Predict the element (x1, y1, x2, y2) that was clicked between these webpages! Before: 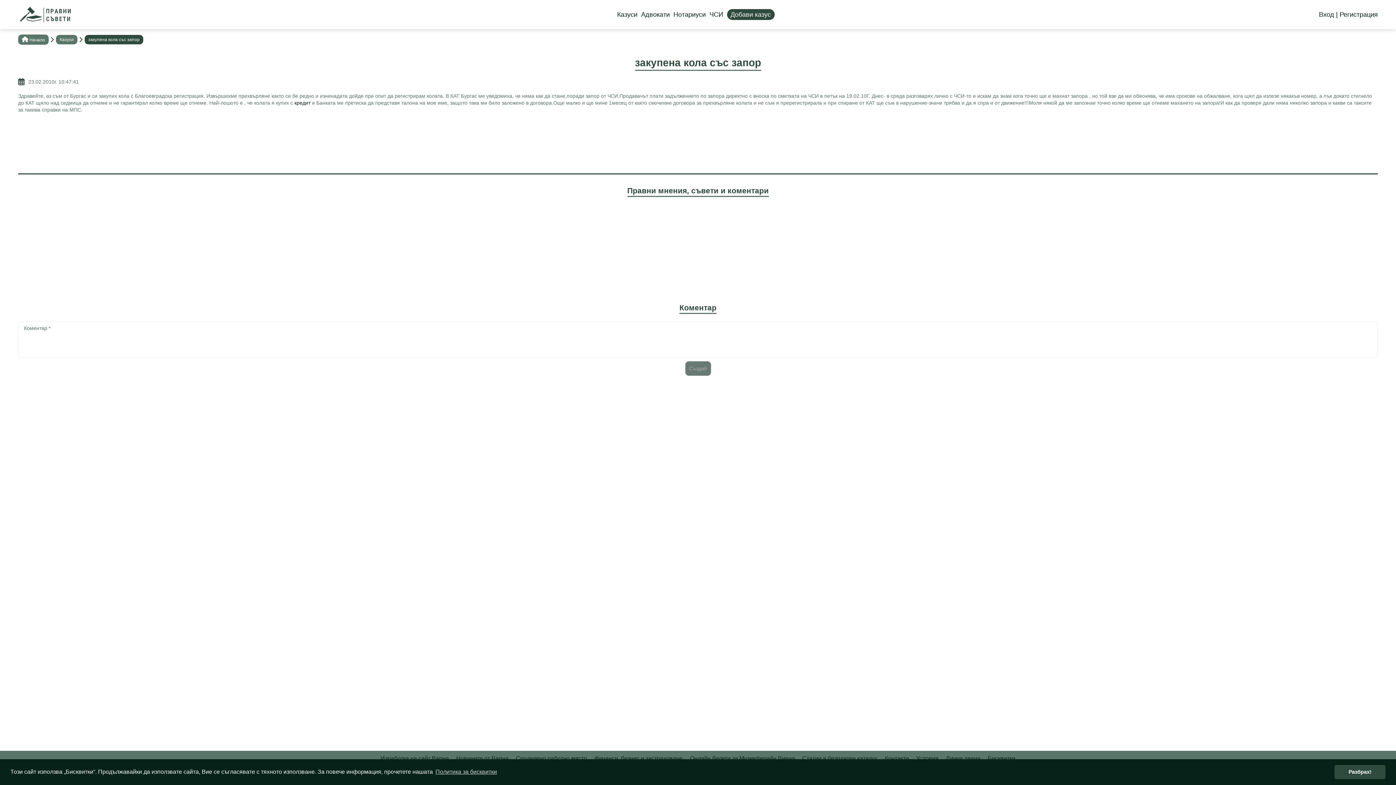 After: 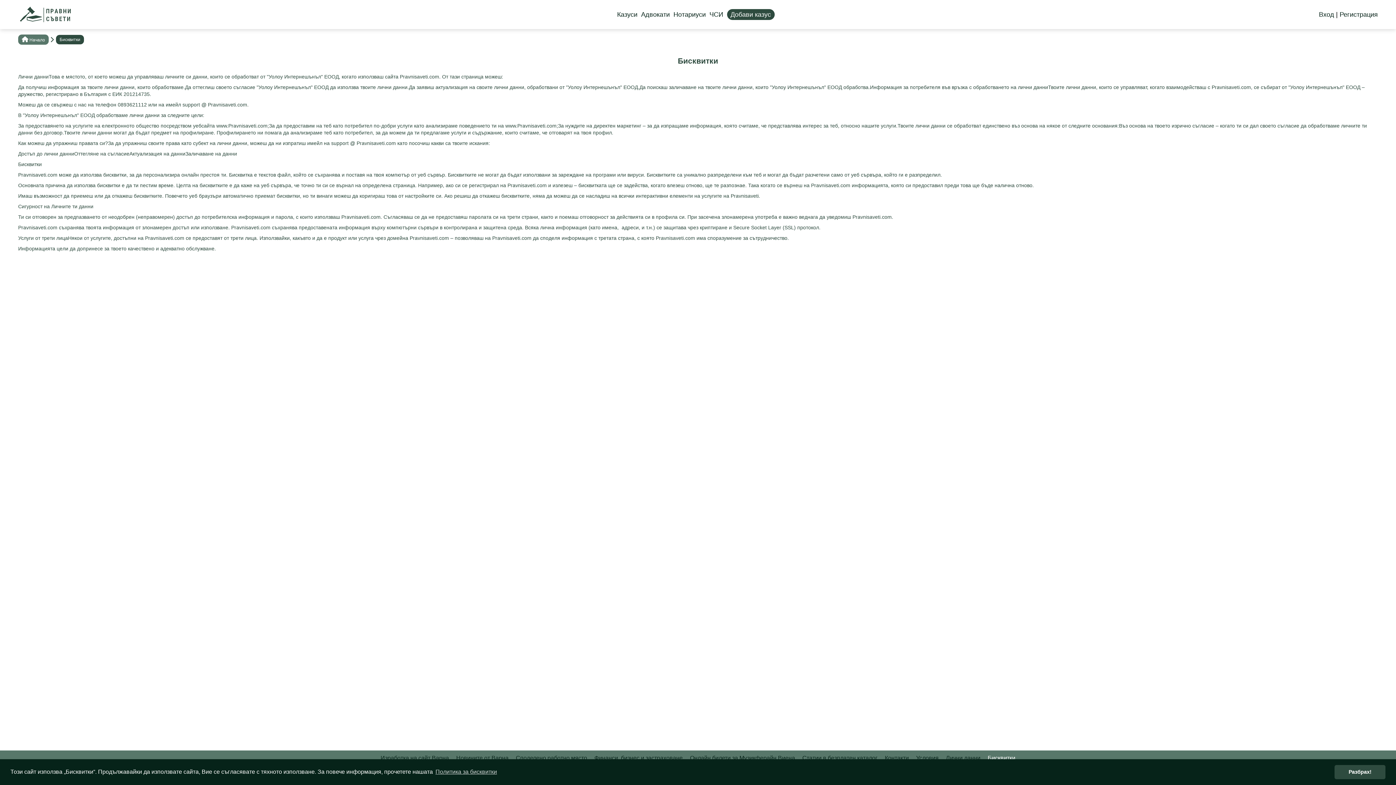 Action: label: Бисквитки bbox: (988, 754, 1015, 762)